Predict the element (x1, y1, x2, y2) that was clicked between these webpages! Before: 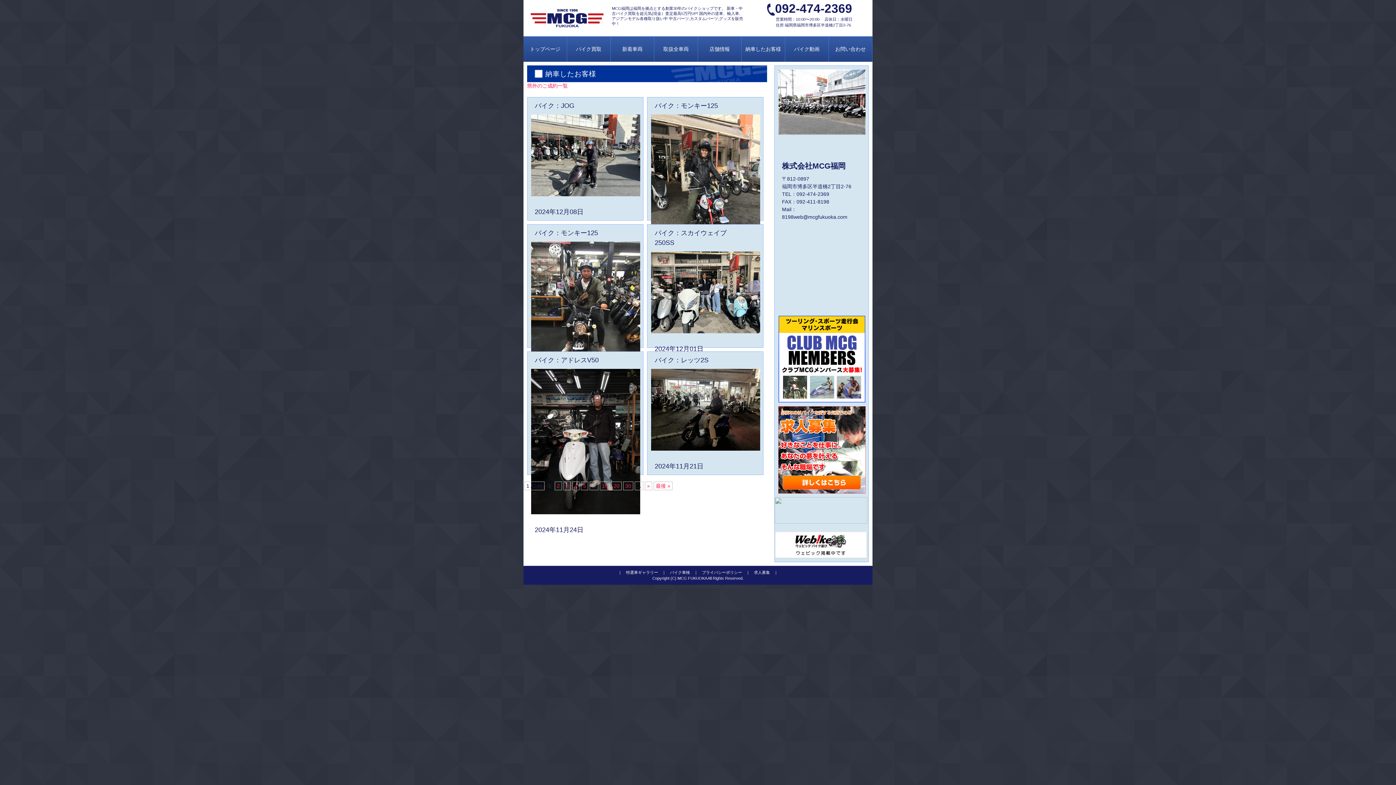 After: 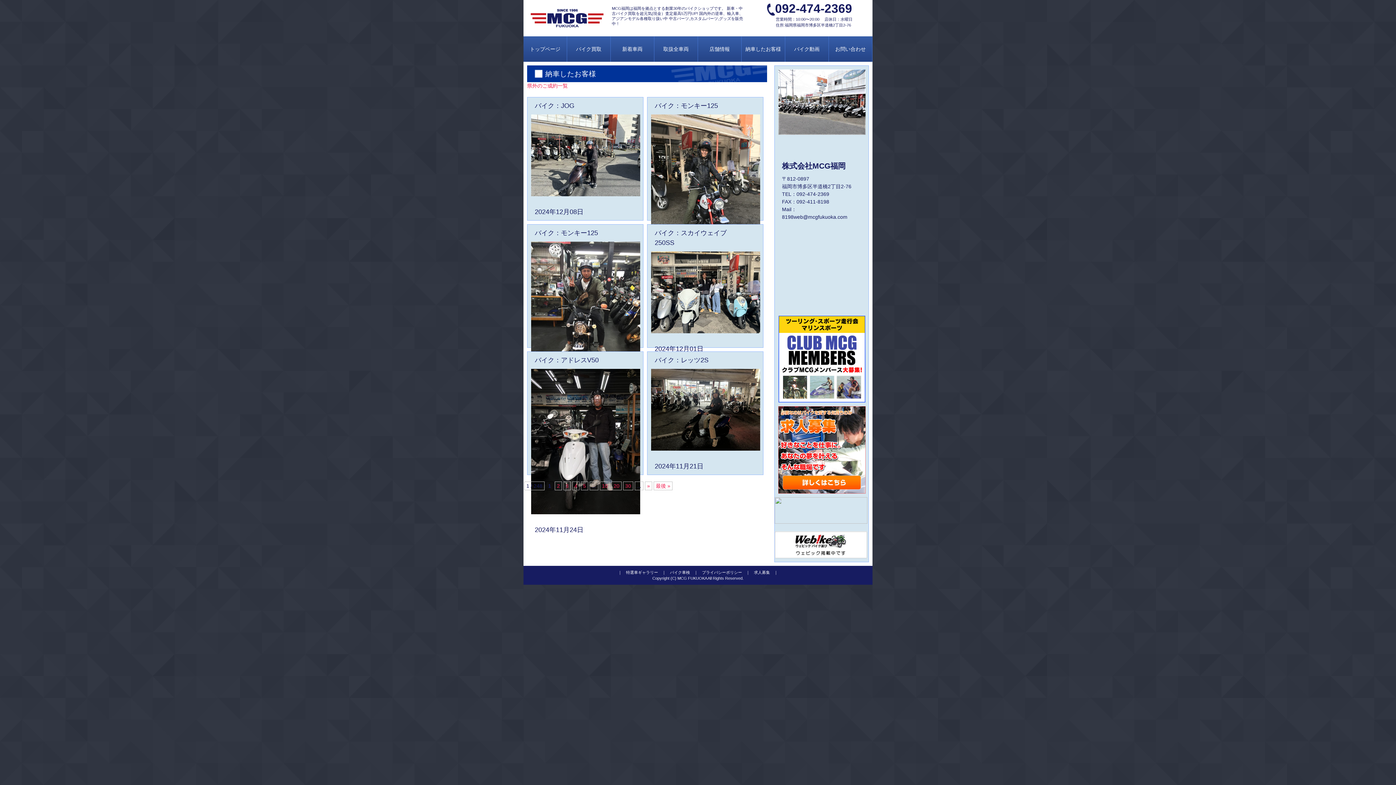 Action: bbox: (623, 481, 633, 490) label: 30